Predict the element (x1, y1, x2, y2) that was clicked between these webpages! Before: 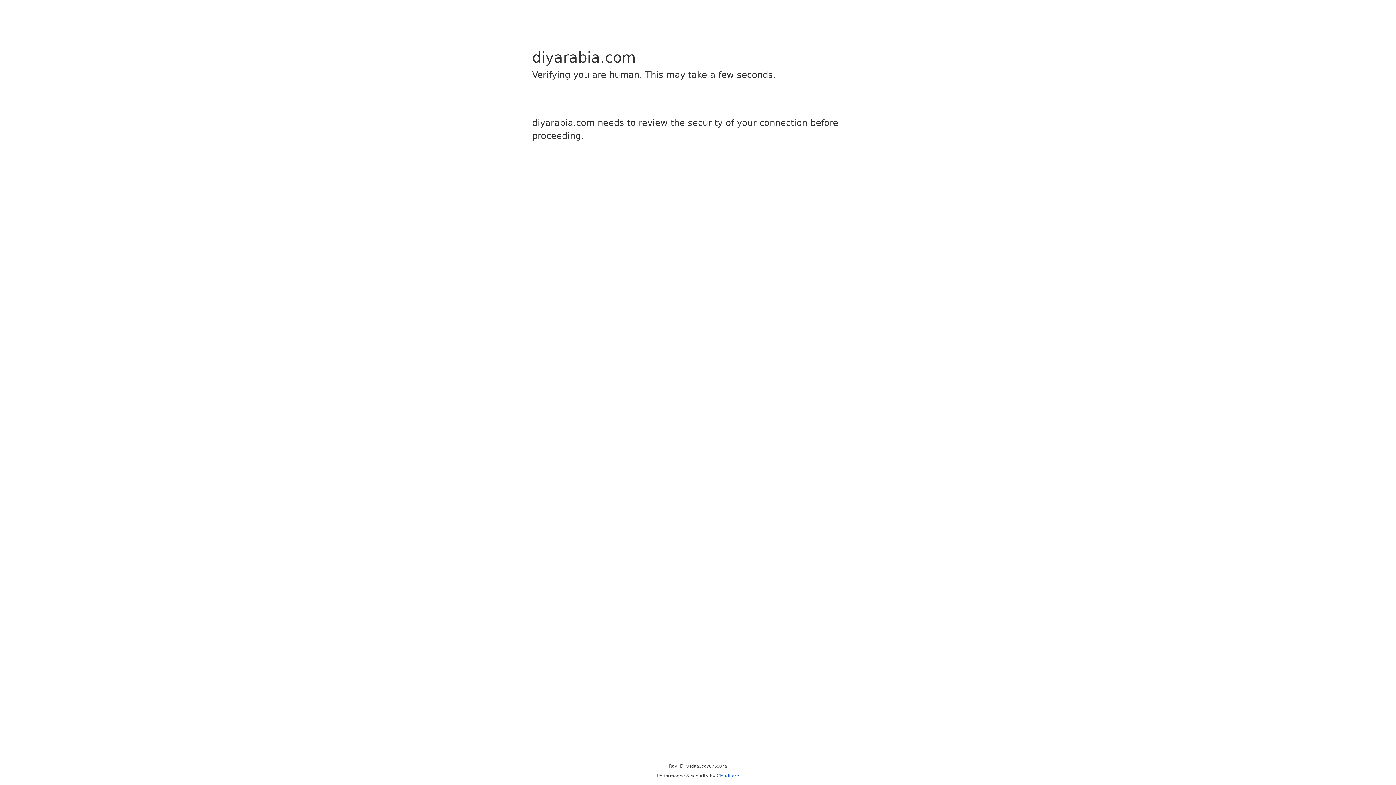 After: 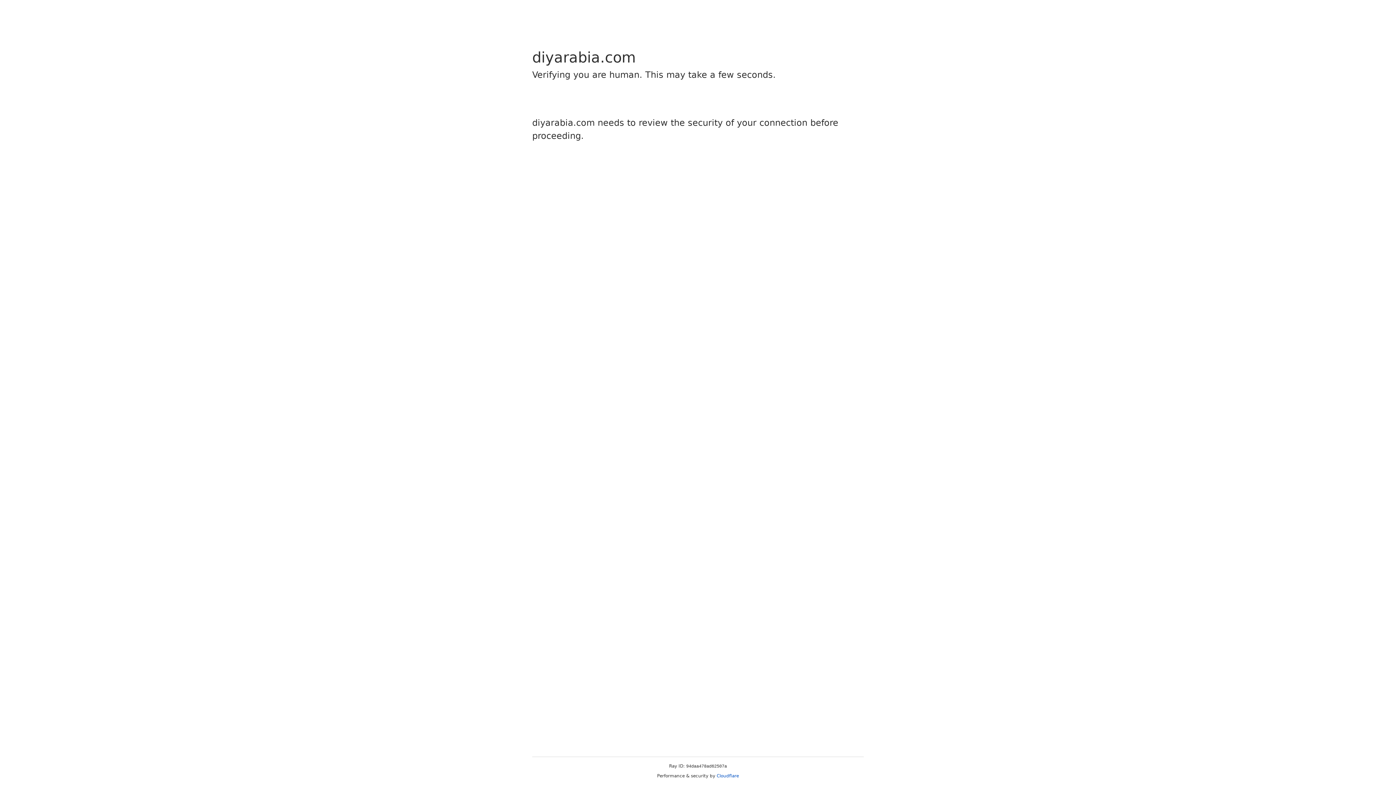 Action: label: Cloudflare bbox: (716, 773, 739, 778)